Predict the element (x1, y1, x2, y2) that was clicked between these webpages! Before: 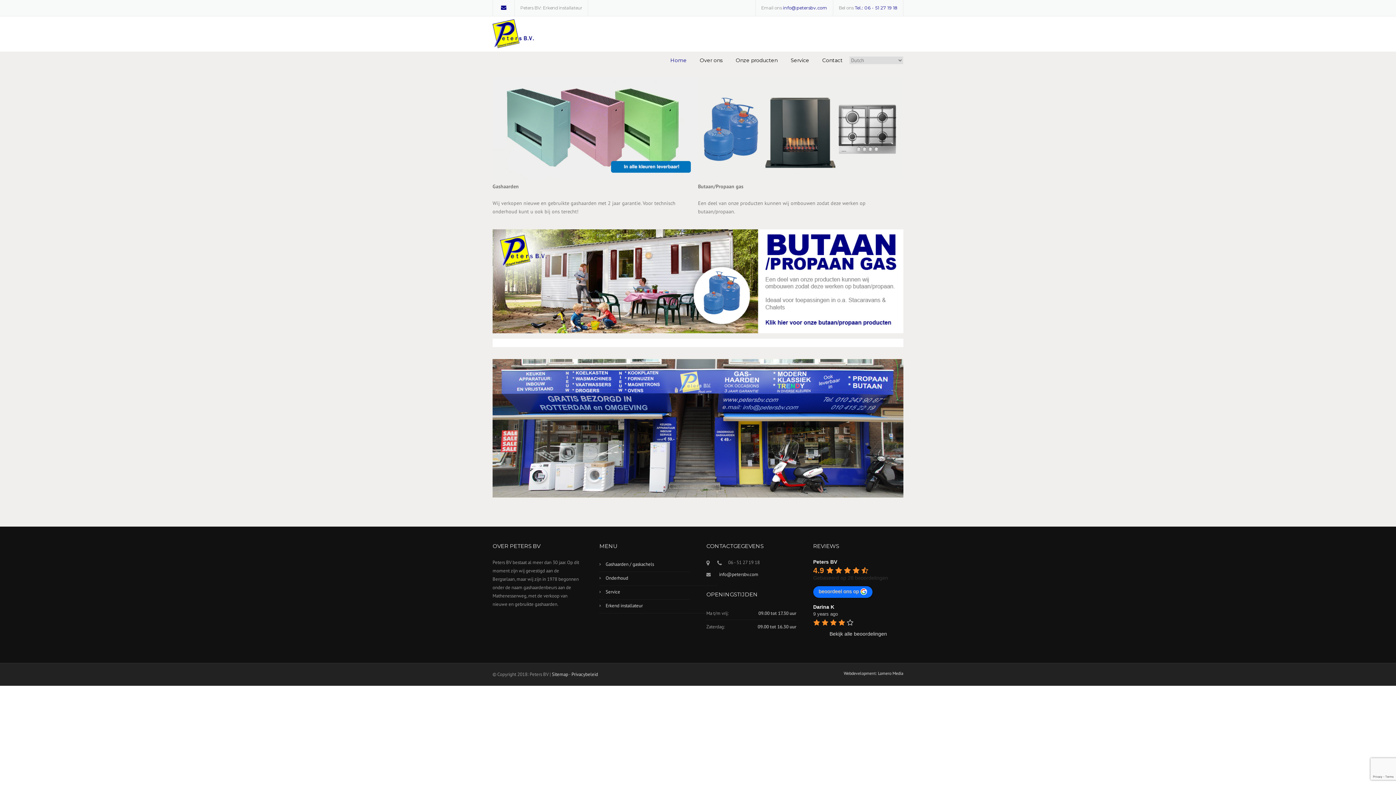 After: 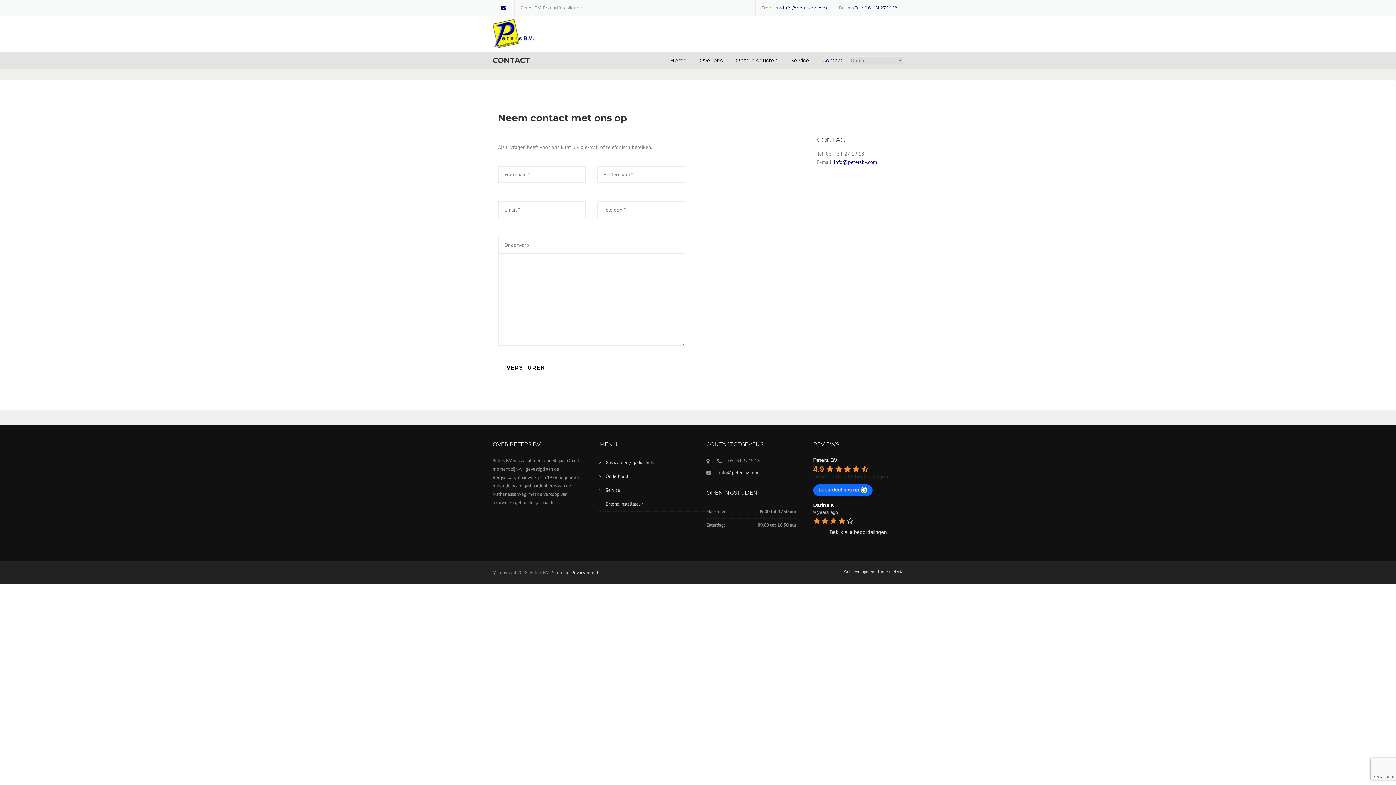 Action: bbox: (816, 56, 849, 77) label: Contact